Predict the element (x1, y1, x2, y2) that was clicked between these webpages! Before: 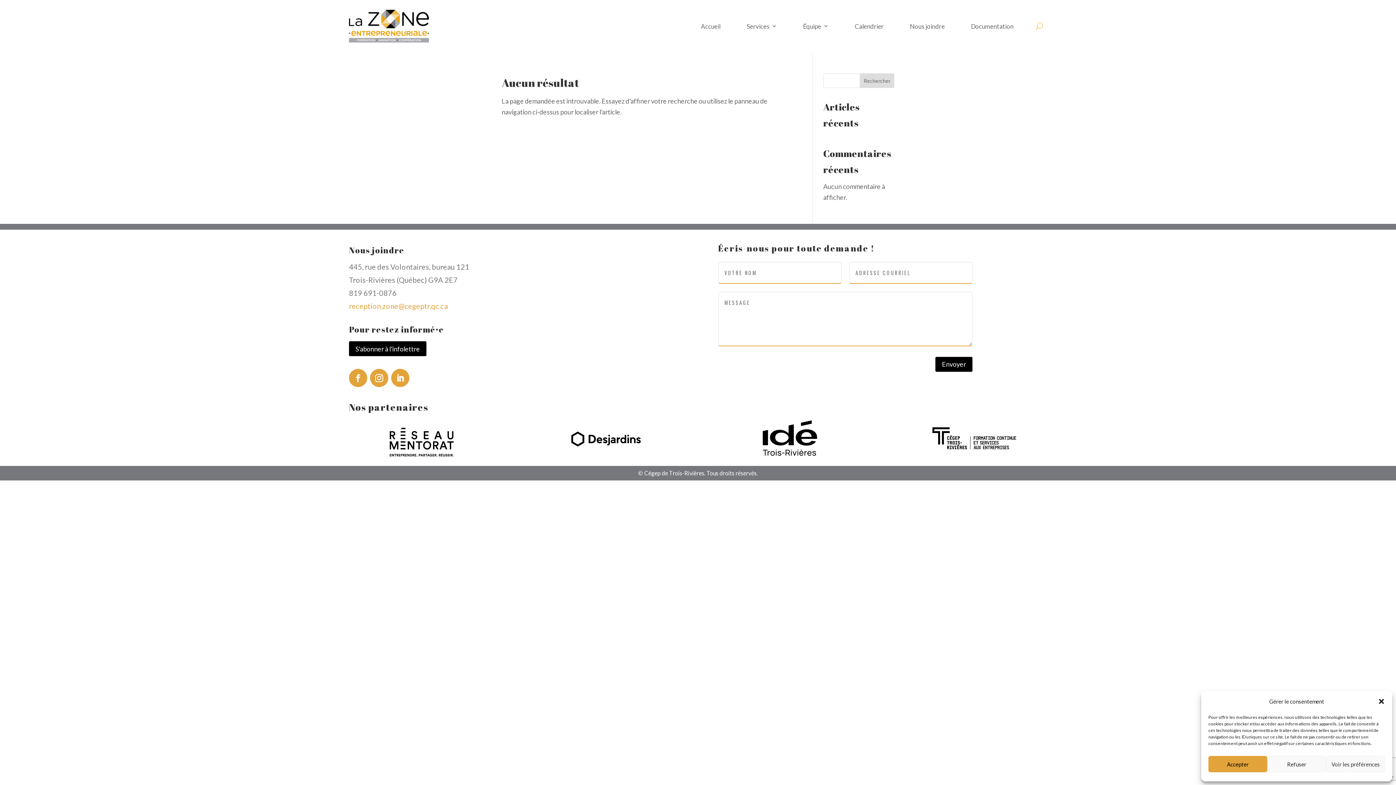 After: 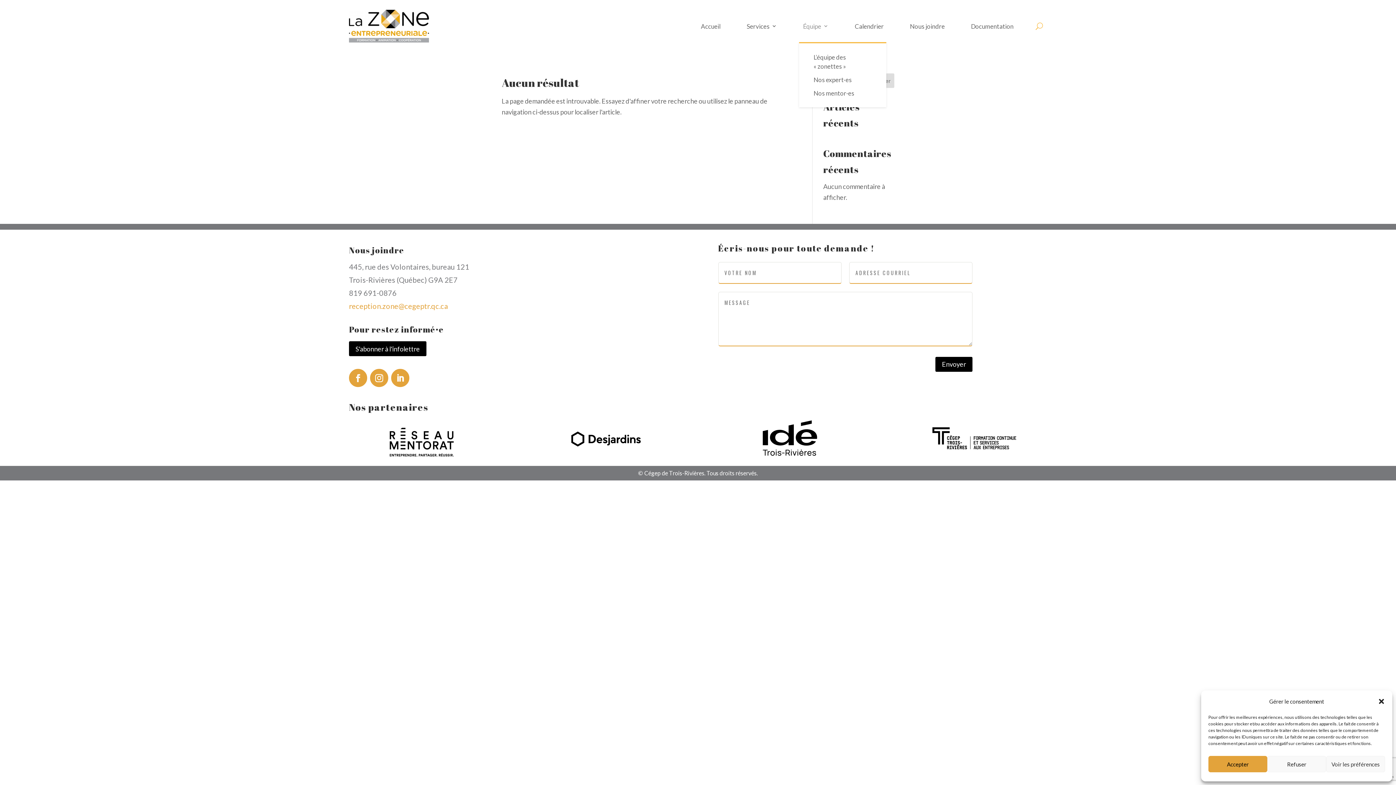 Action: bbox: (803, 9, 828, 42) label: Équipe